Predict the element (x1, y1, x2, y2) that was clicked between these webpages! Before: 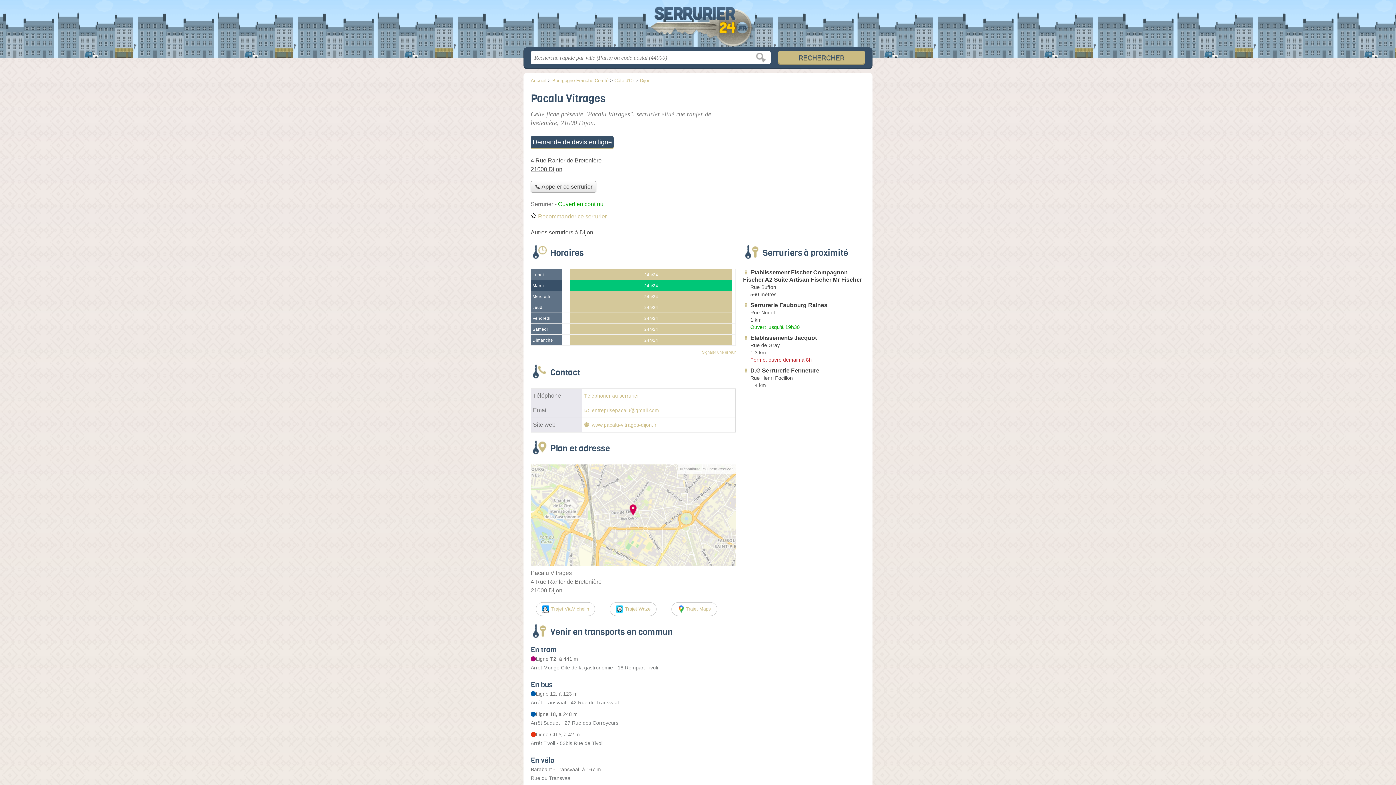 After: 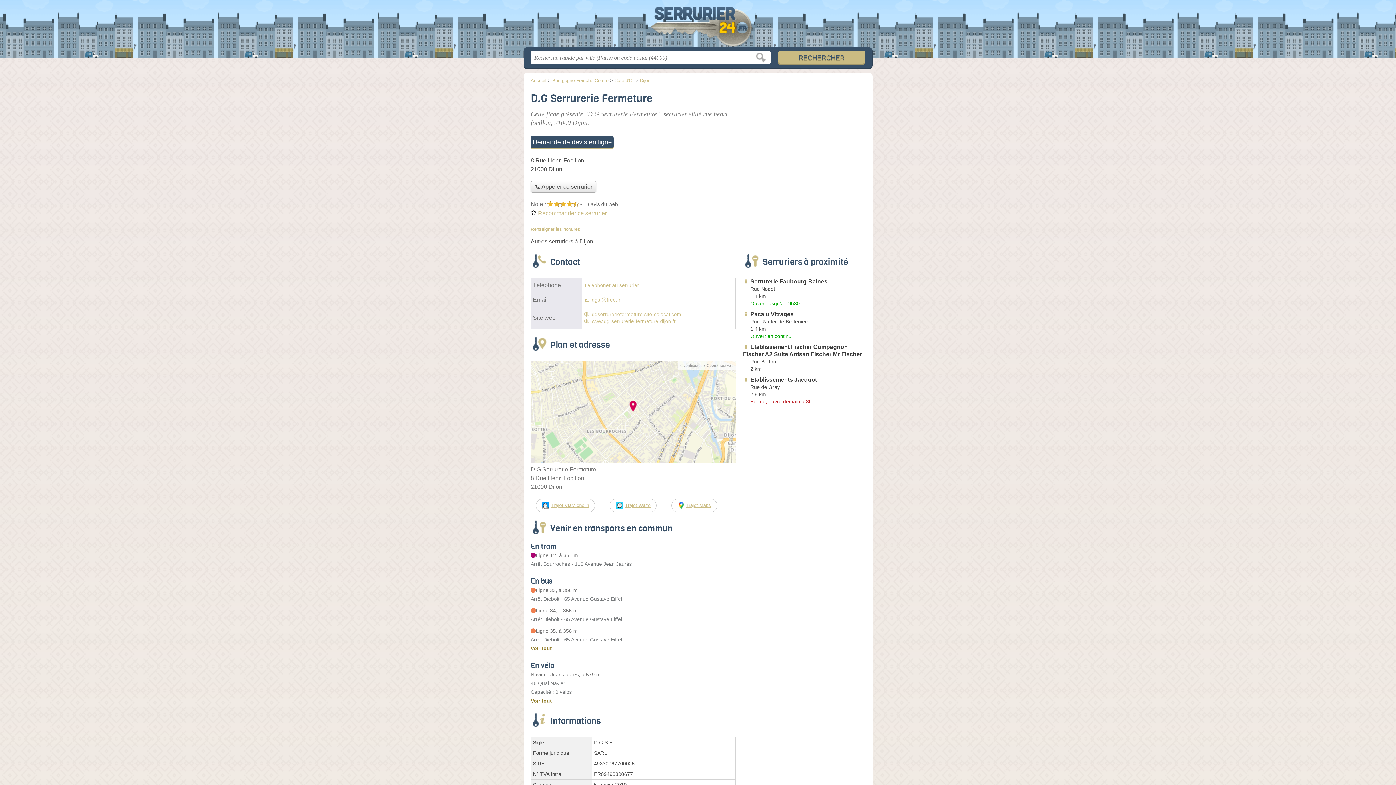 Action: bbox: (743, 367, 819, 373) label: D.G Serrurerie Fermeture